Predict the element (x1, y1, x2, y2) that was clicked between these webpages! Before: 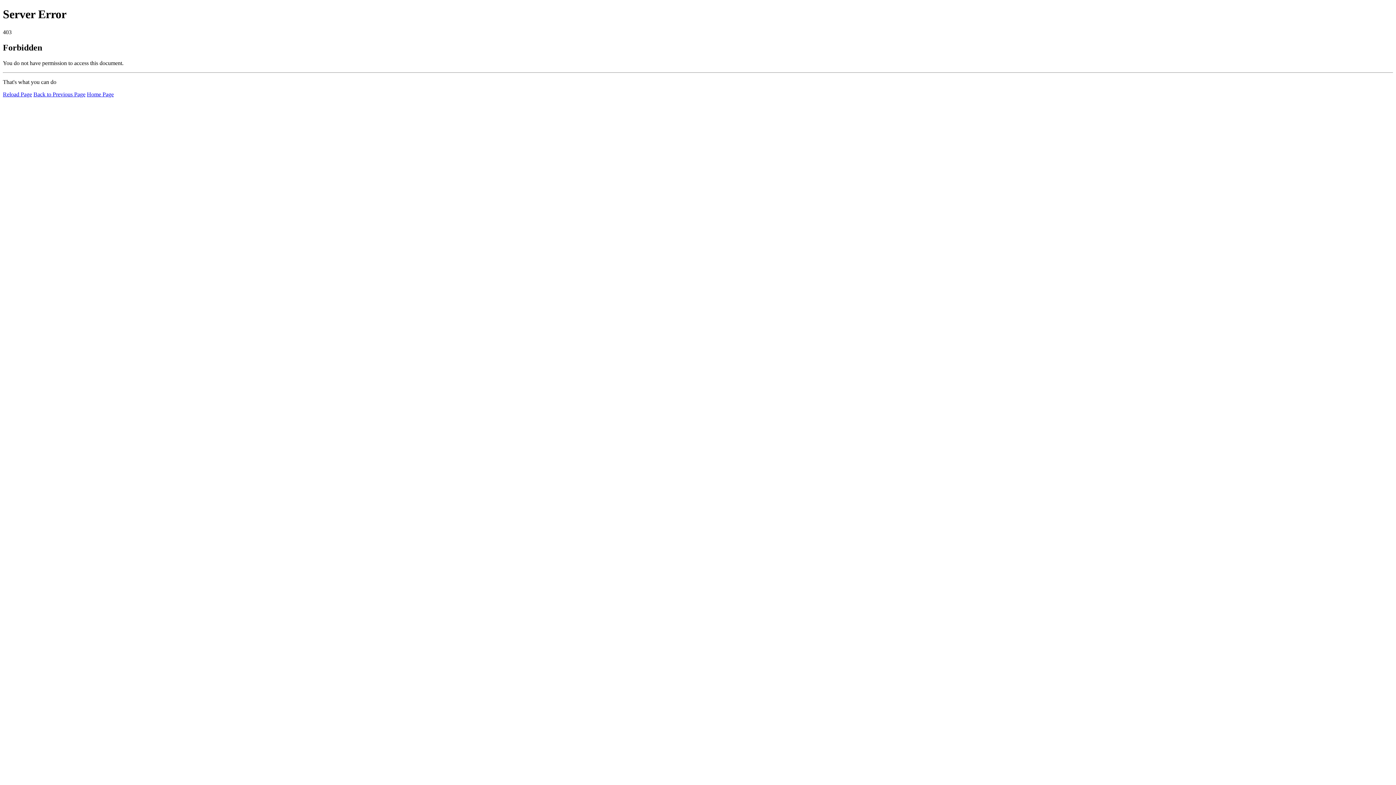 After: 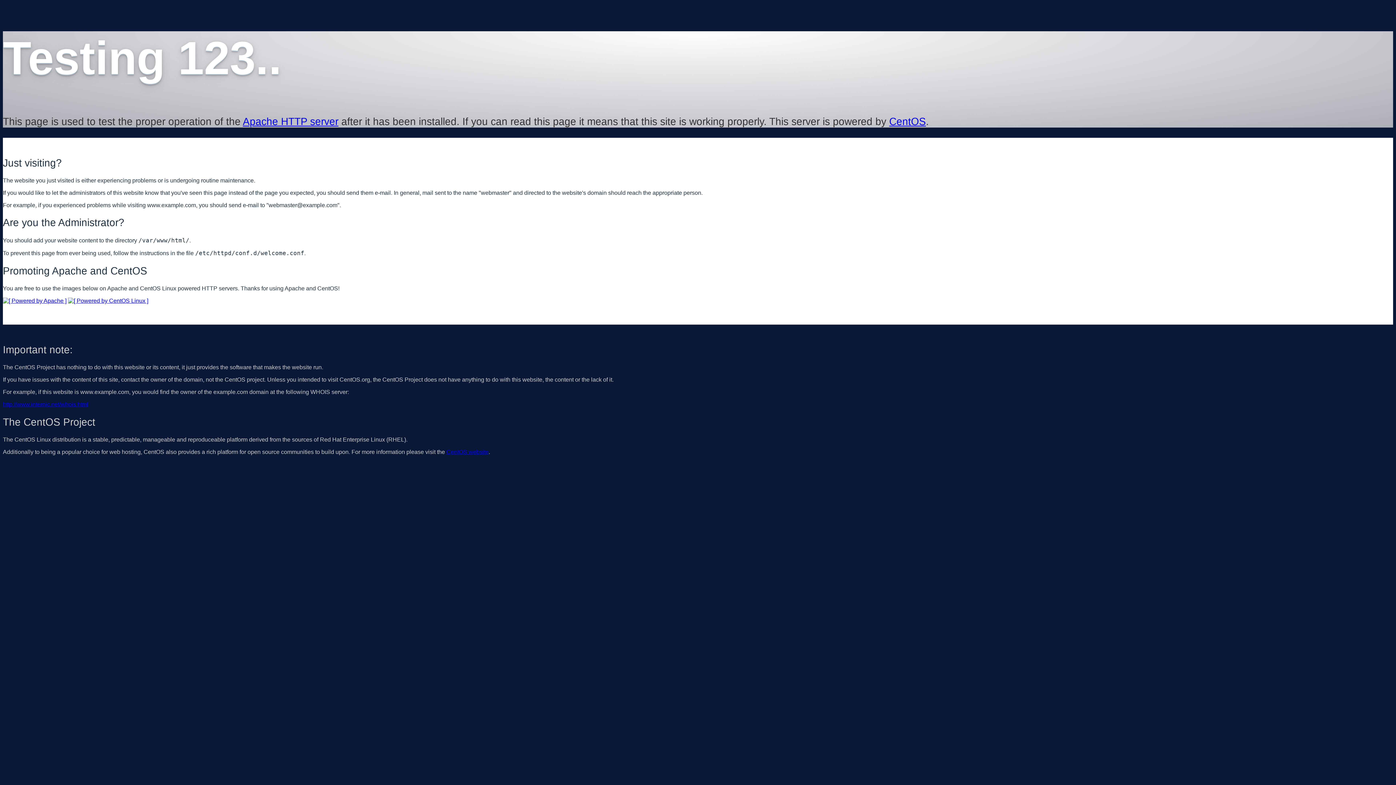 Action: bbox: (86, 91, 113, 97) label: Home Page